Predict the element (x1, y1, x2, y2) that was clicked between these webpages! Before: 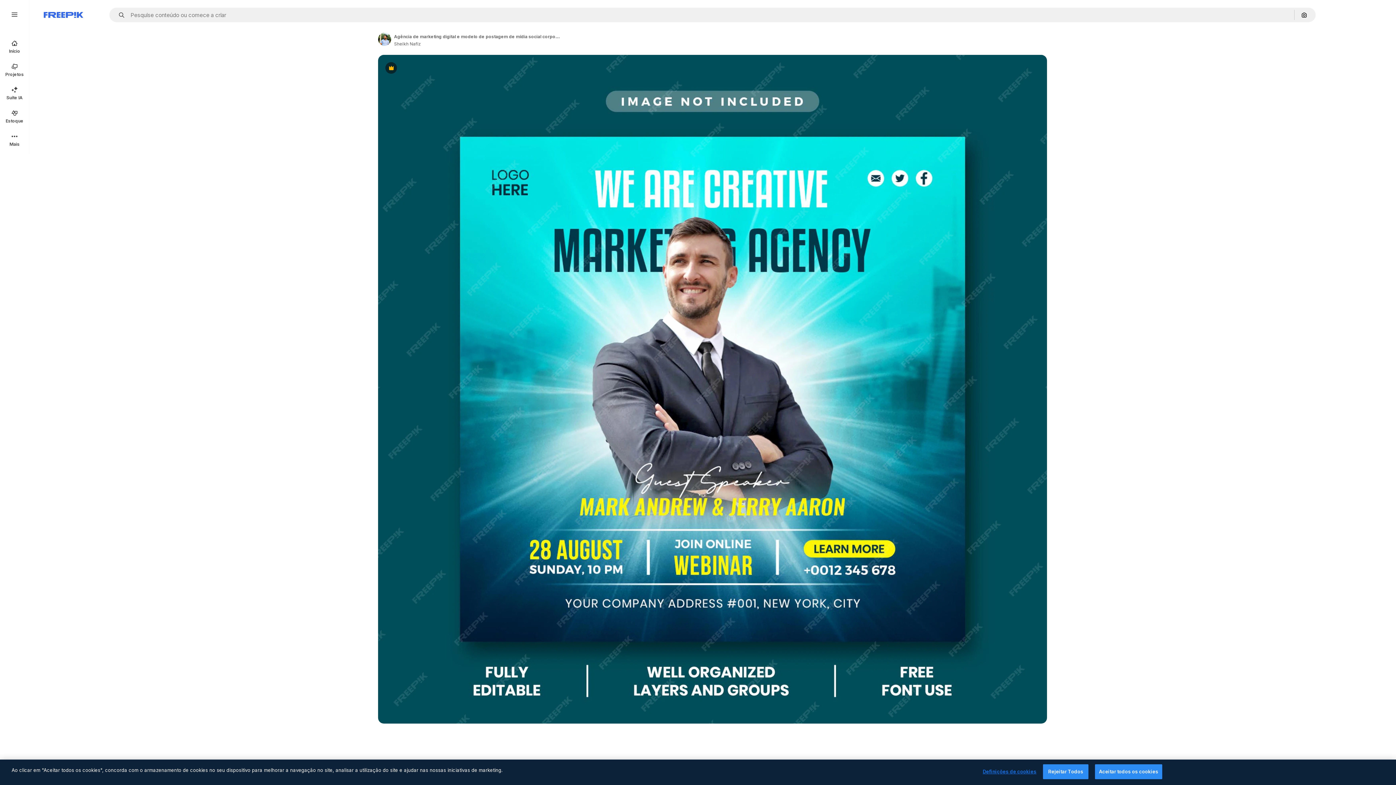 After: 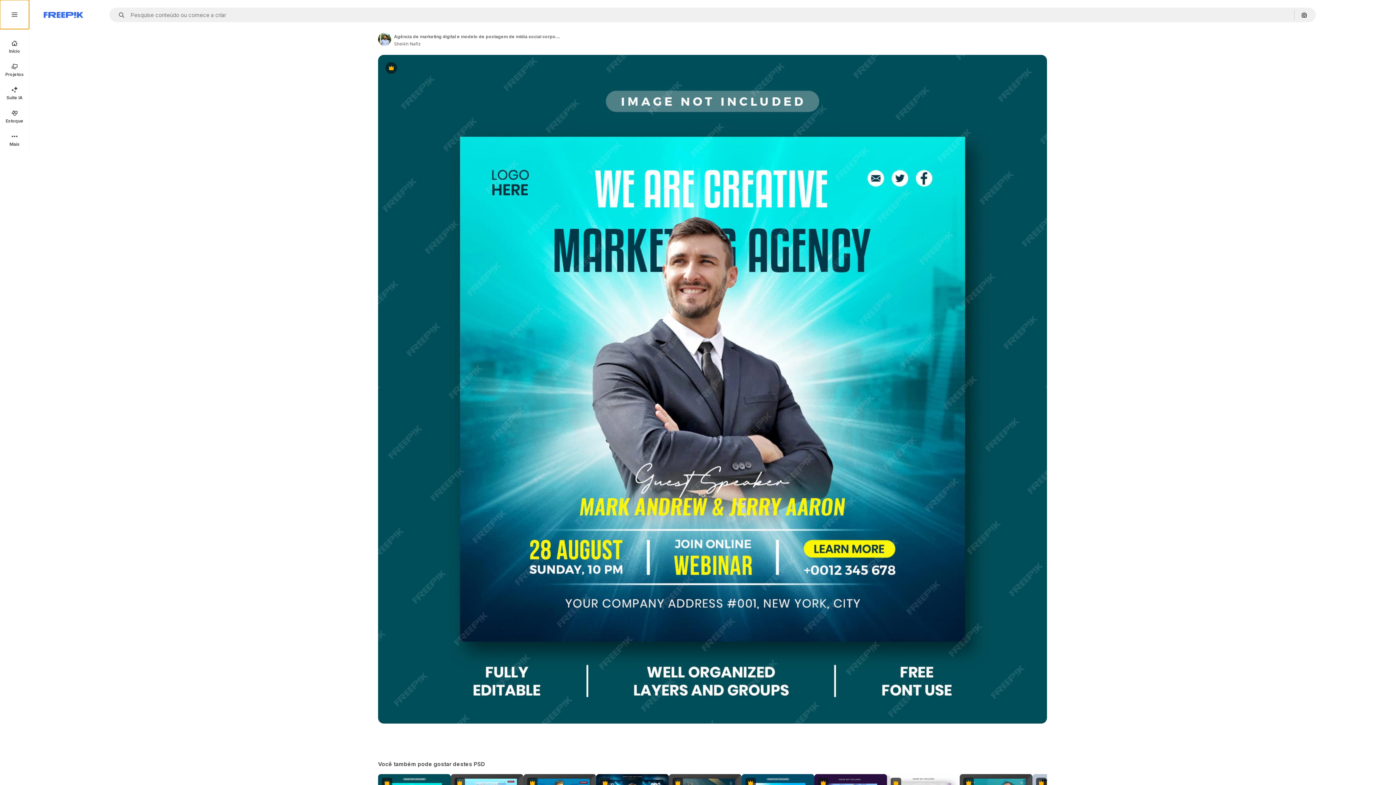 Action: bbox: (0, 0, 29, 29)